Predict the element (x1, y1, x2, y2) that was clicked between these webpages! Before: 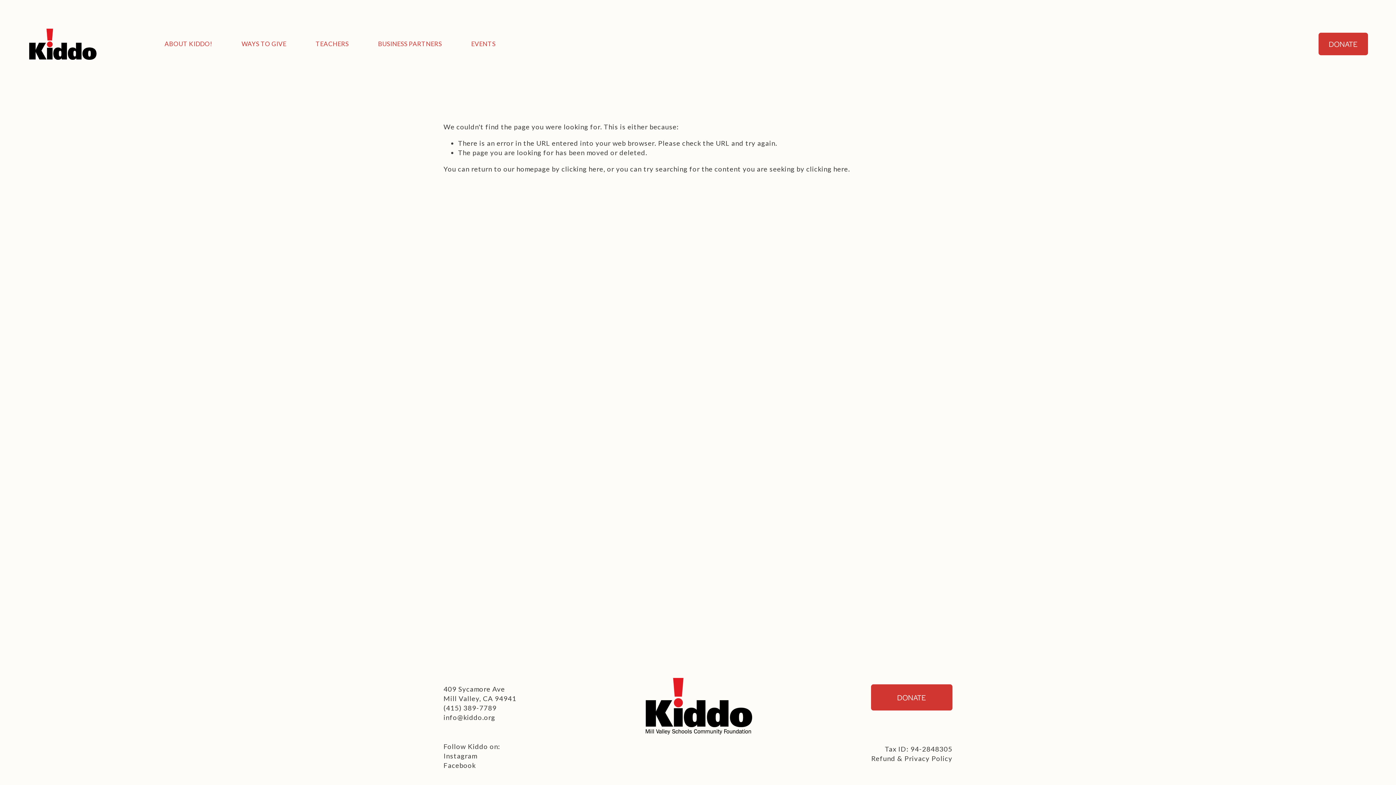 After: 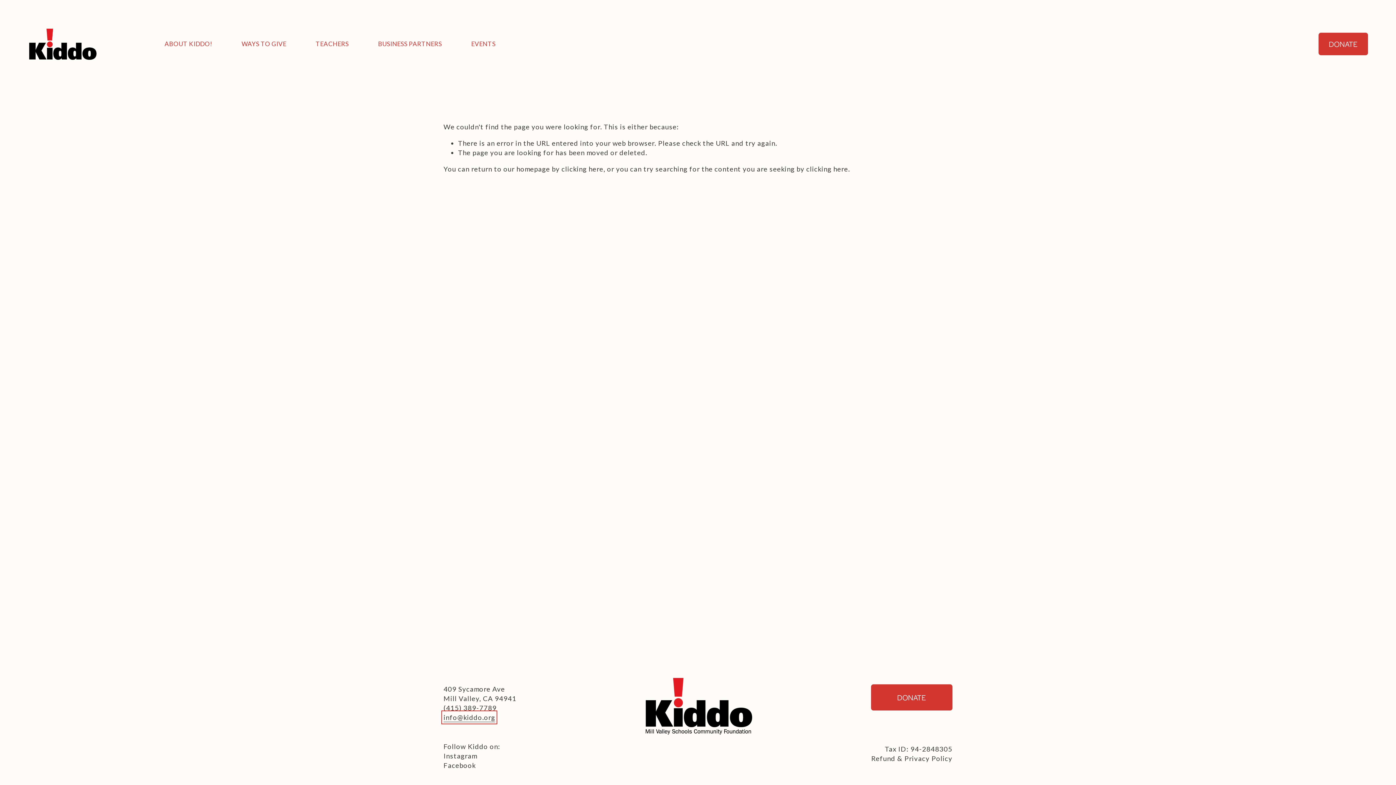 Action: bbox: (443, 713, 495, 722) label: info@kiddo.org